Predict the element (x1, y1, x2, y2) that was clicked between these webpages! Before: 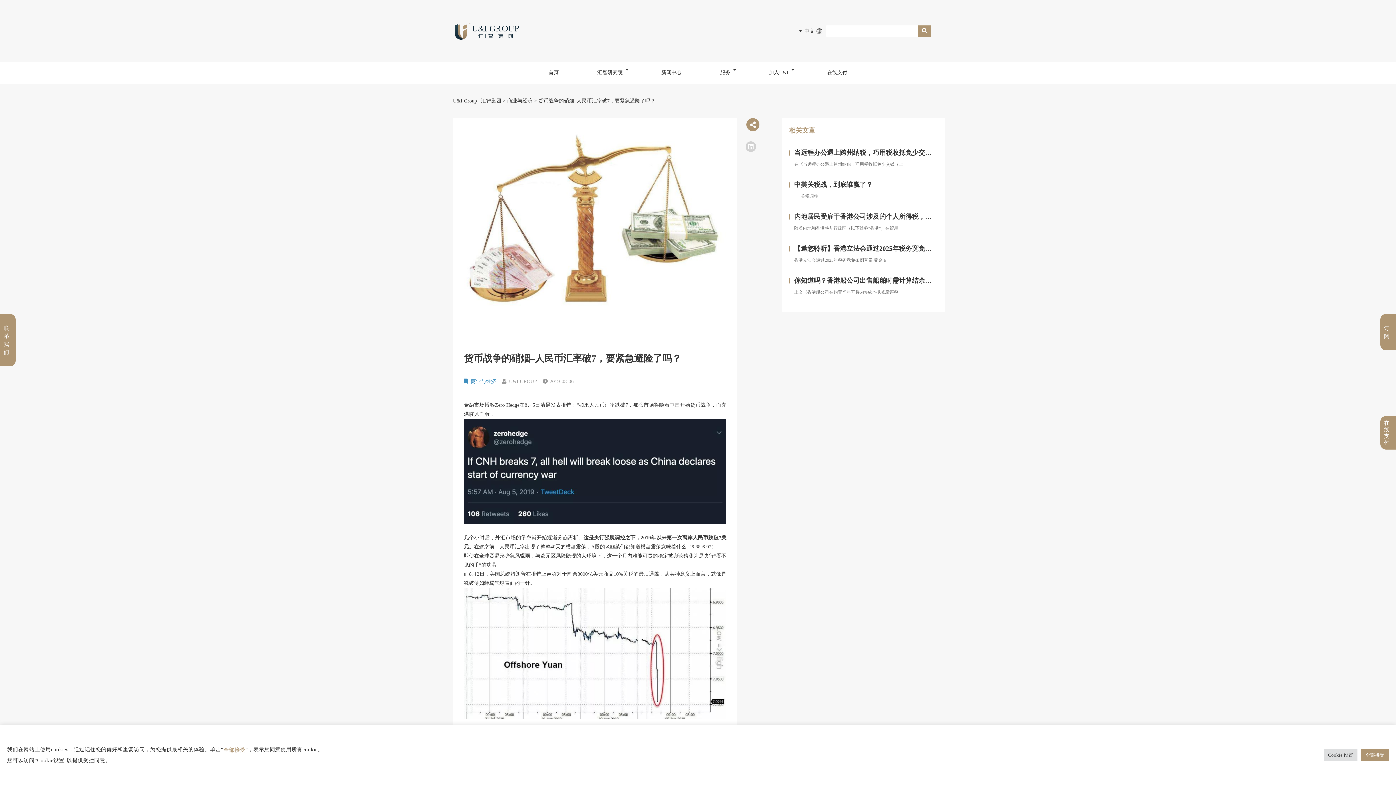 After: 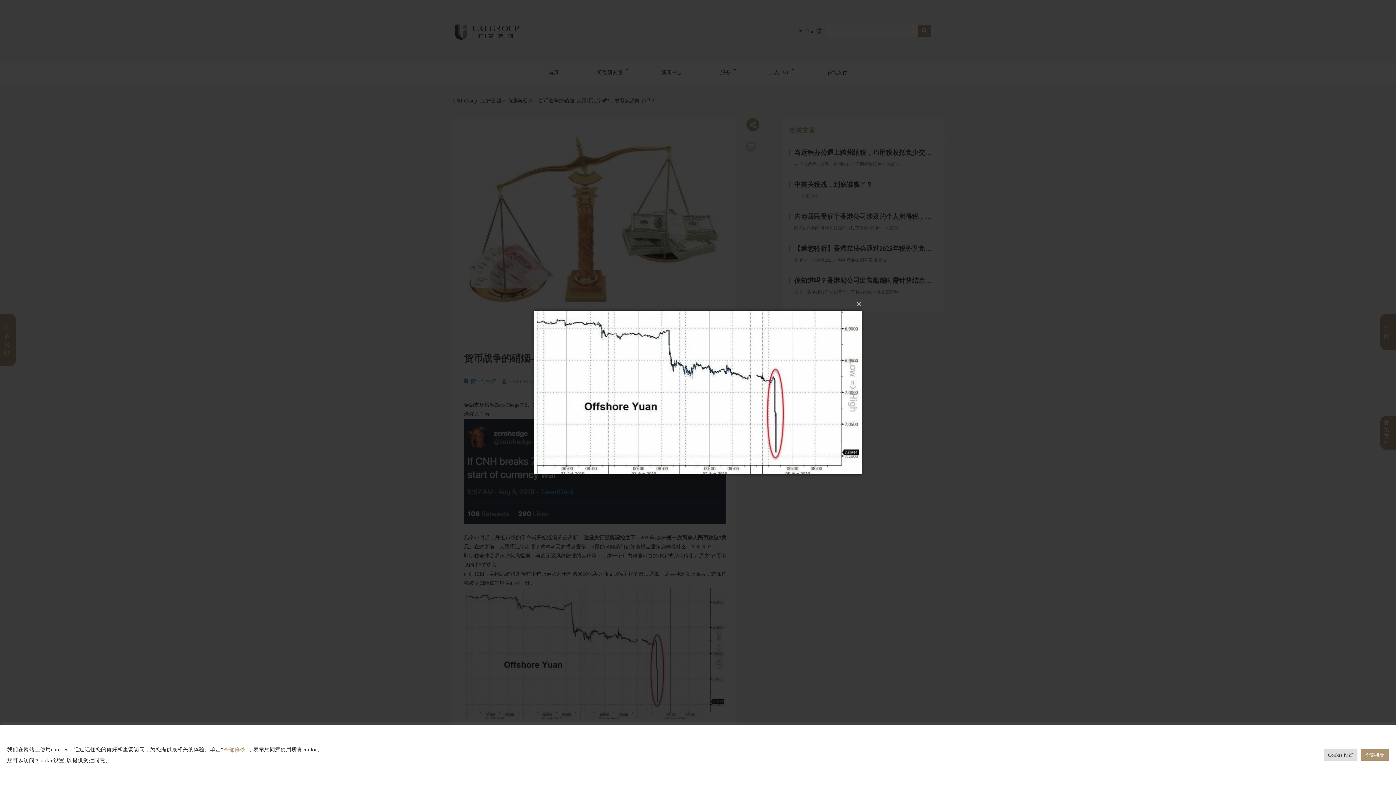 Action: bbox: (464, 588, 726, 719)